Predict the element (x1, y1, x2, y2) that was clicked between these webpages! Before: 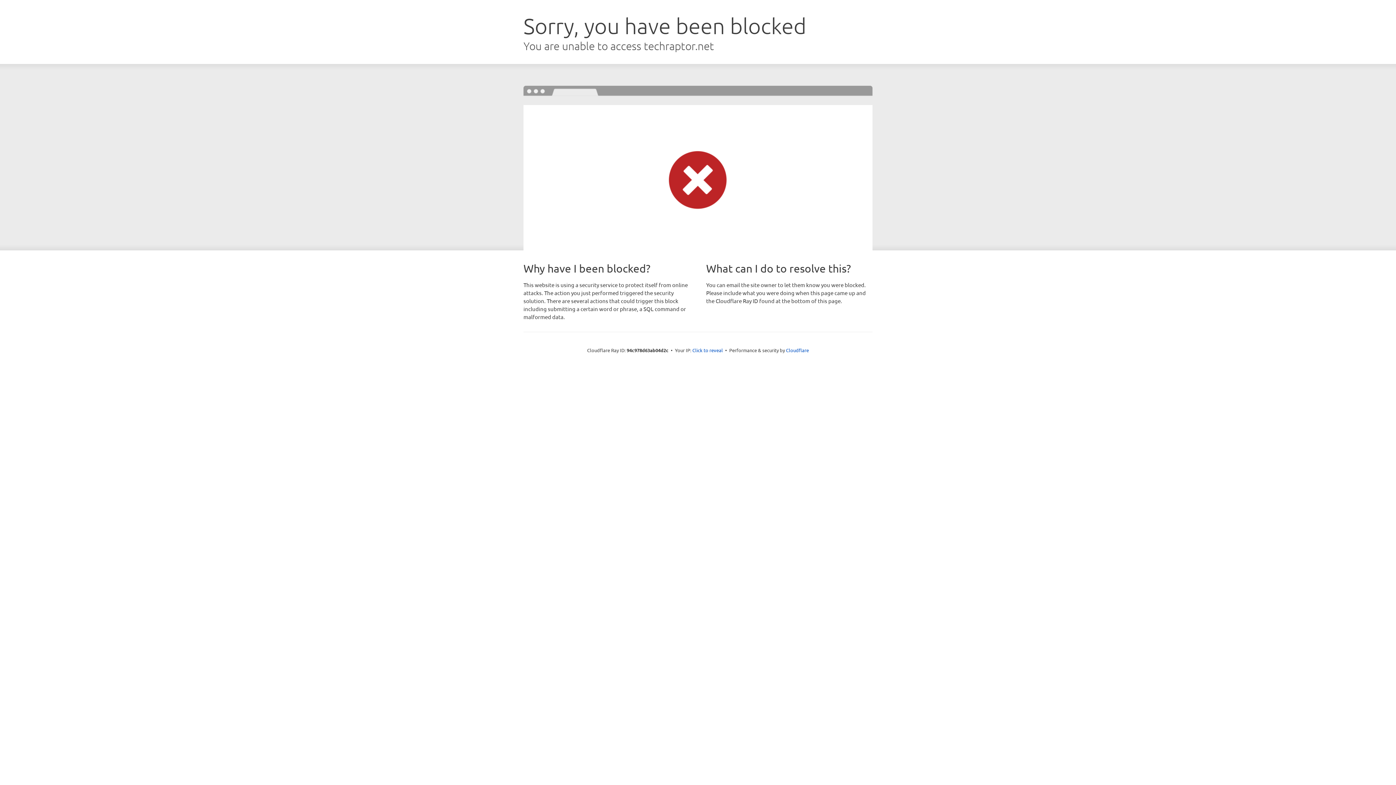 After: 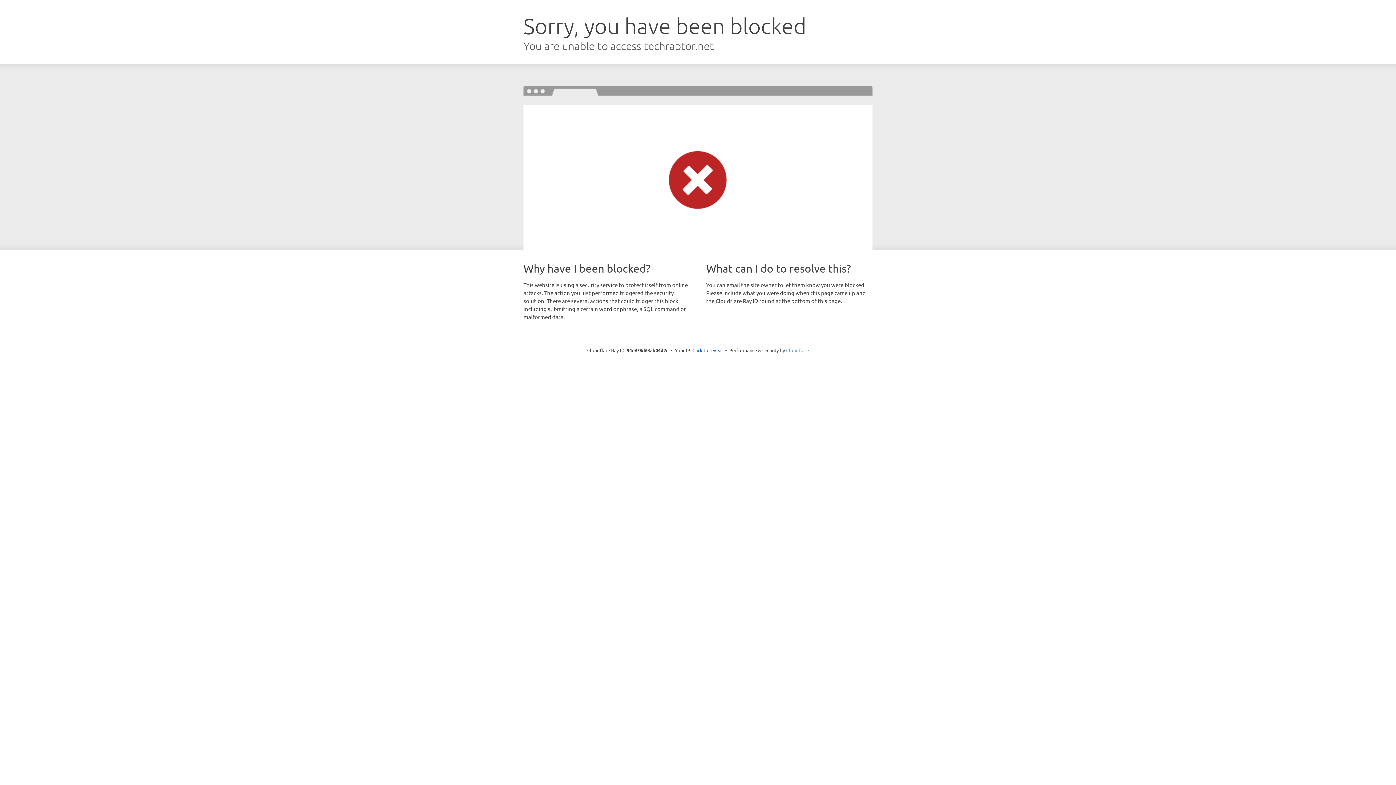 Action: bbox: (786, 347, 809, 353) label: Cloudflare